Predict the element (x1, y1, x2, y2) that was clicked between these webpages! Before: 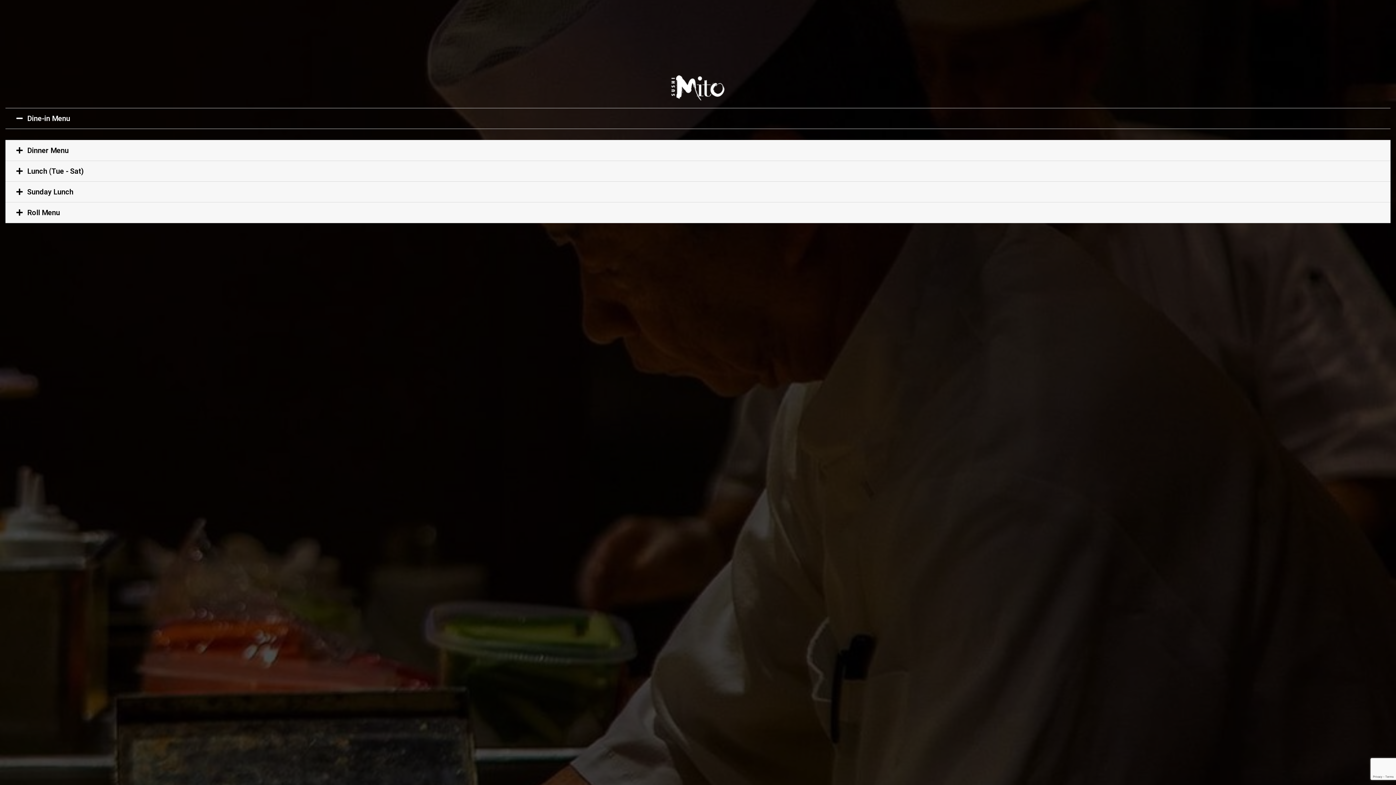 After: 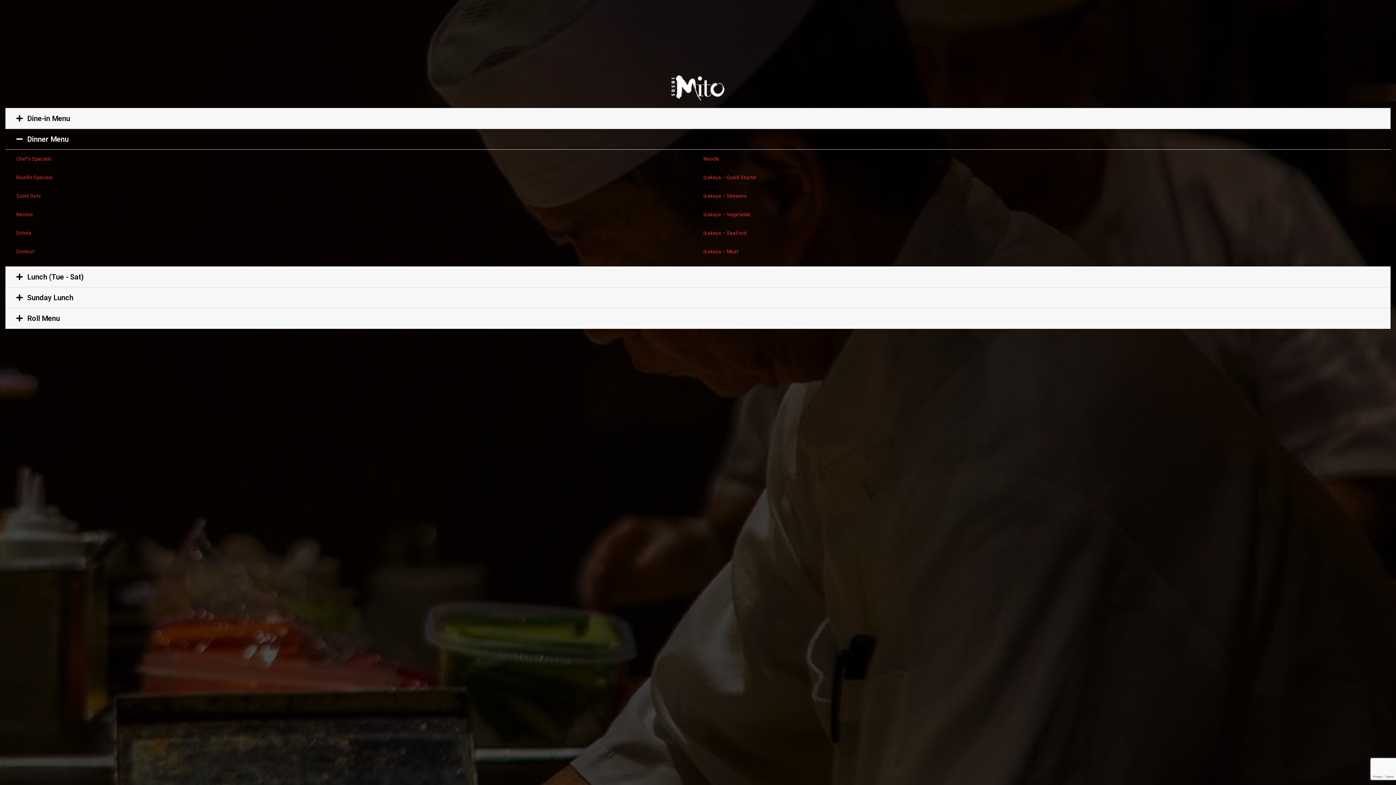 Action: label: Dinner Menu bbox: (27, 146, 68, 154)